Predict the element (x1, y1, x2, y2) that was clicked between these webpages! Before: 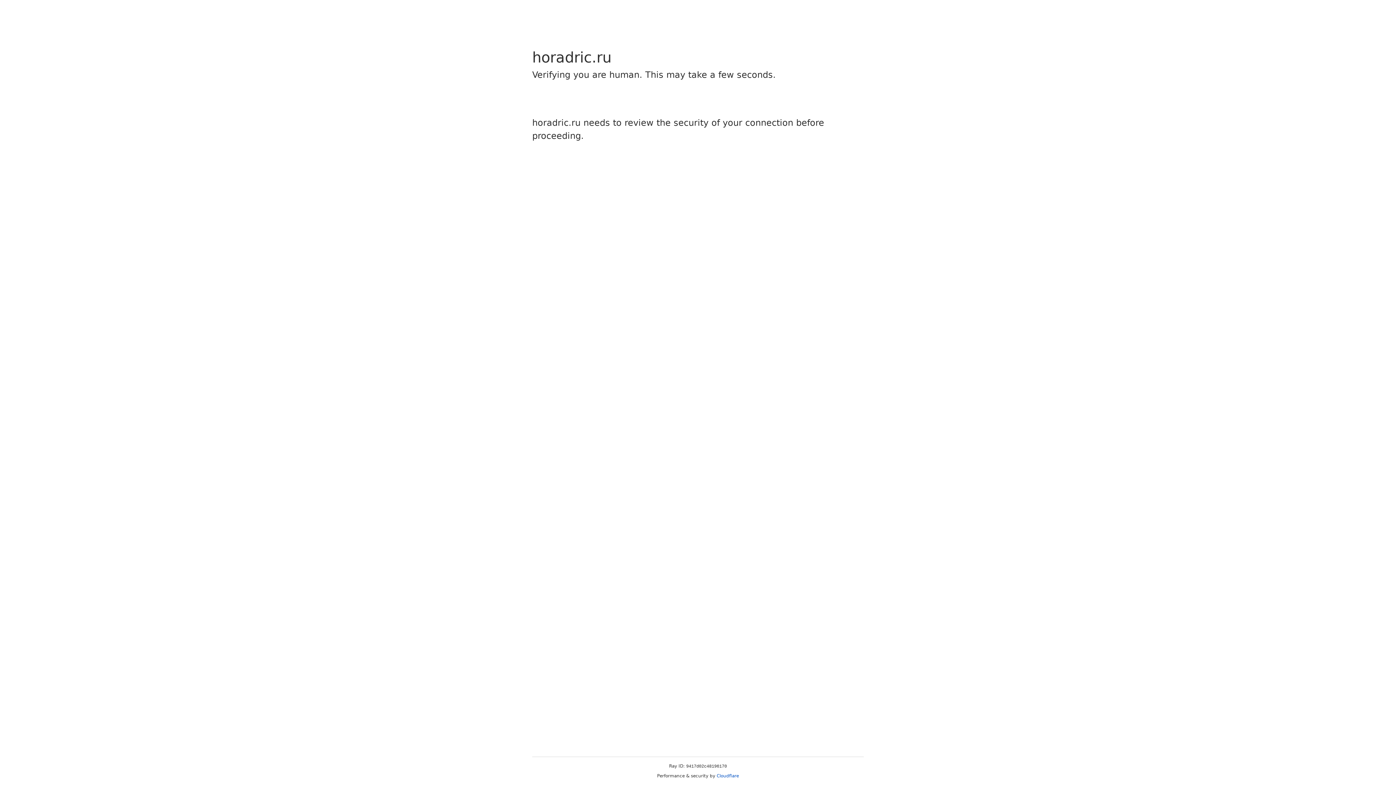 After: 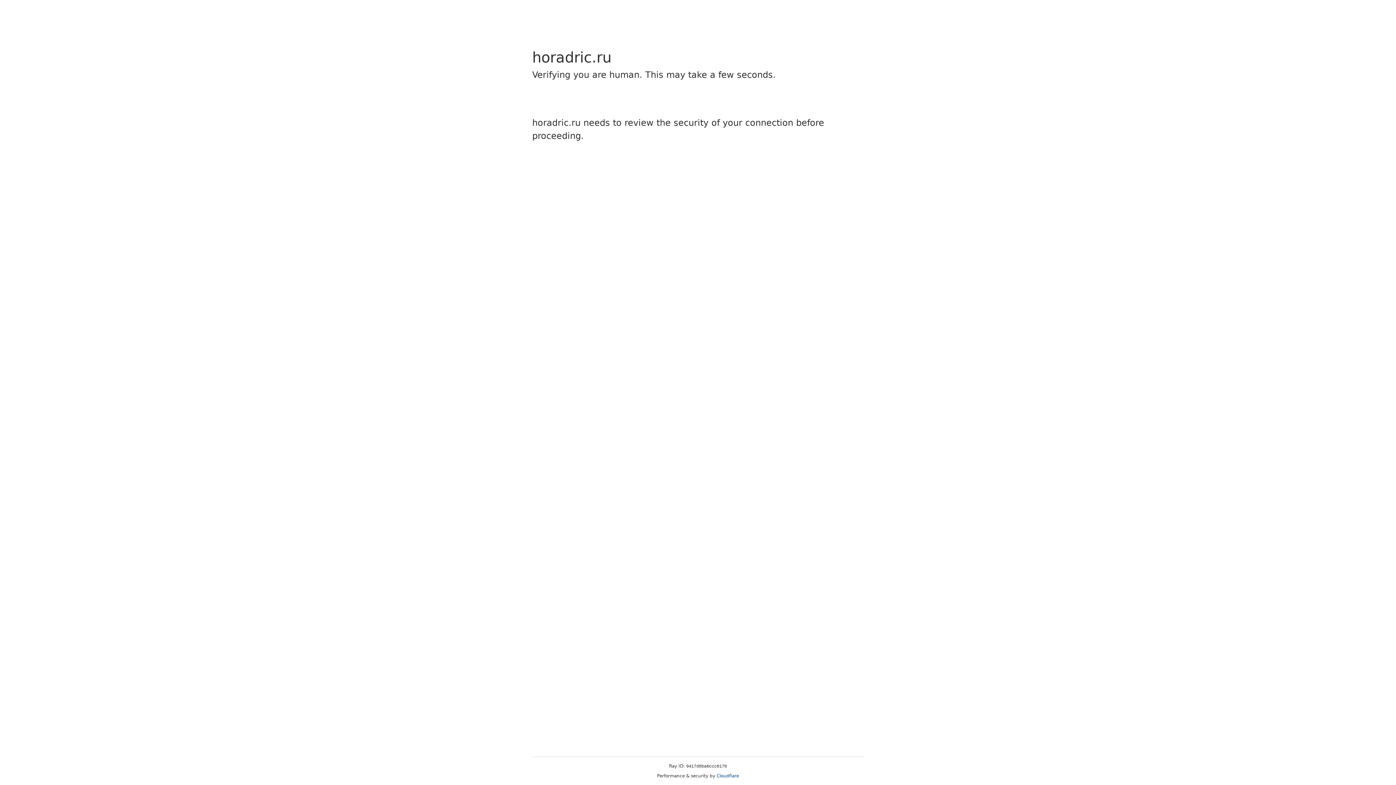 Action: bbox: (716, 773, 739, 778) label: Cloudflare